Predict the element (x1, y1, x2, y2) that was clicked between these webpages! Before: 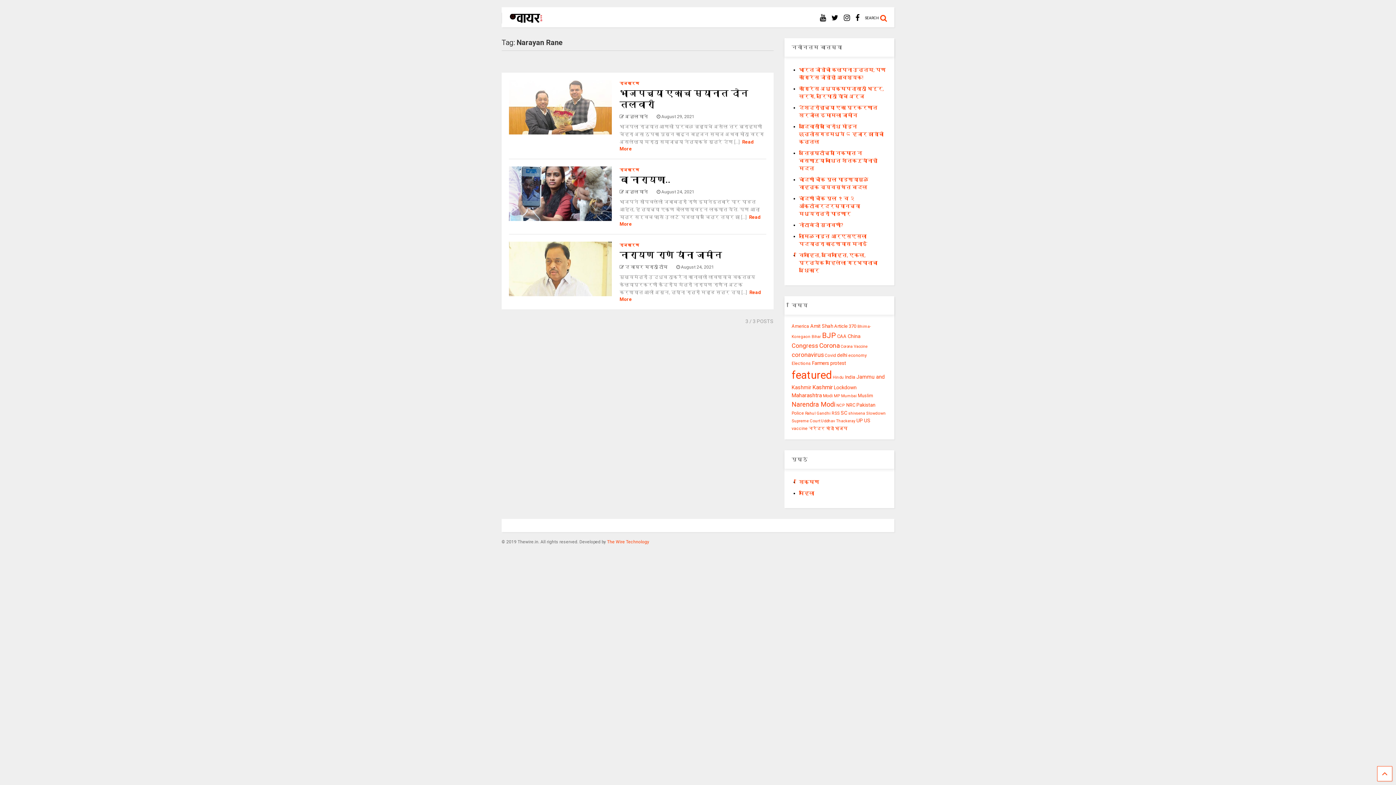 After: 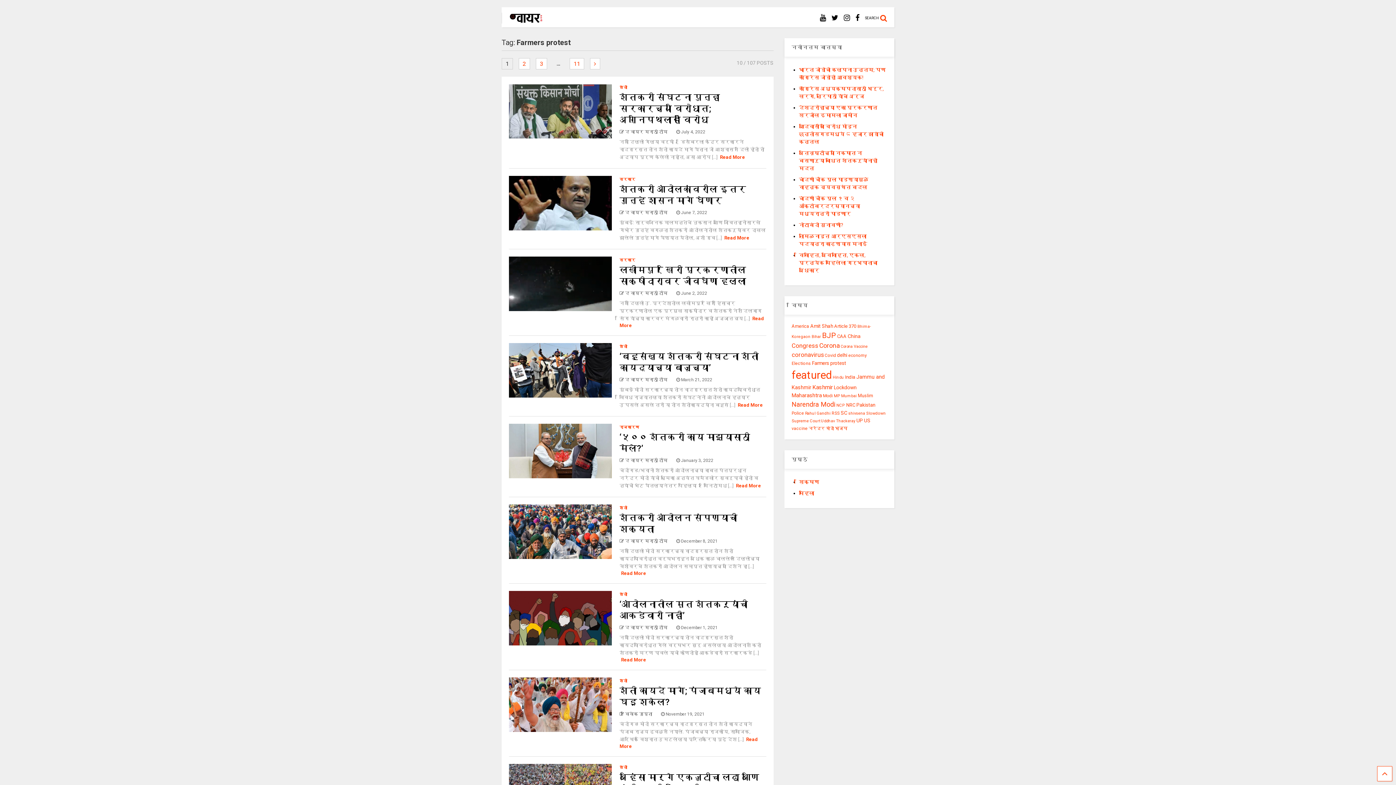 Action: bbox: (812, 360, 846, 366) label: Farmers protest (107 items)